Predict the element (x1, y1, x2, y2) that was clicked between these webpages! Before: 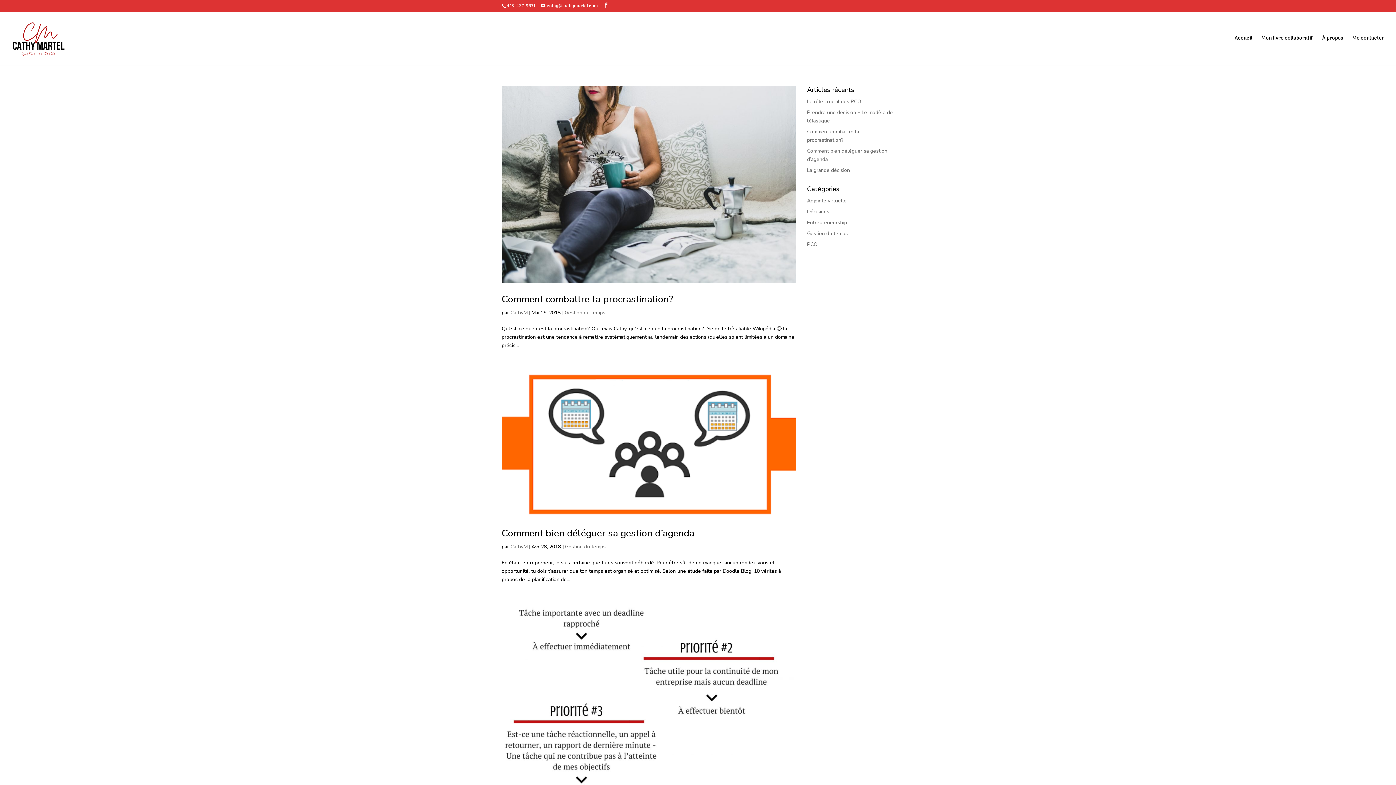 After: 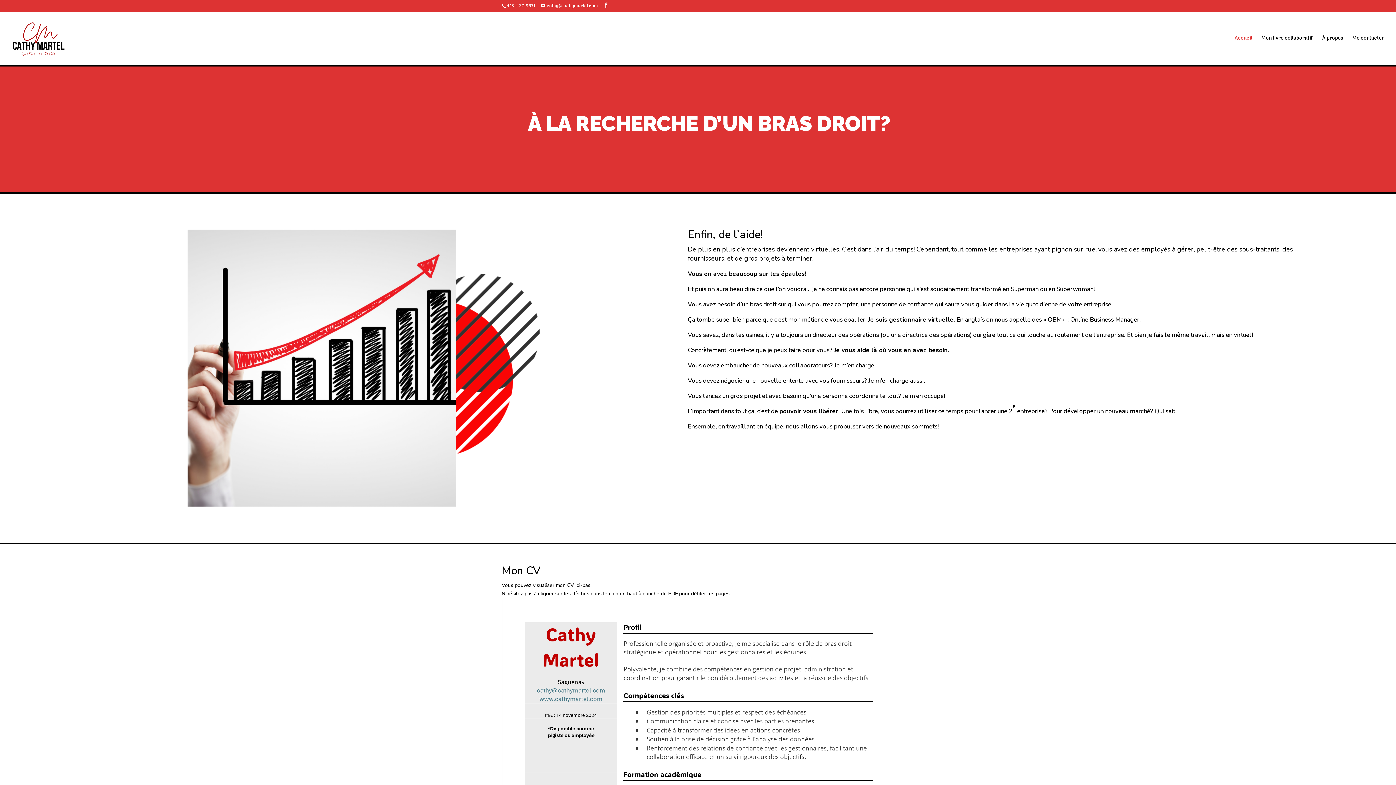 Action: label: CathyM bbox: (510, 543, 527, 550)